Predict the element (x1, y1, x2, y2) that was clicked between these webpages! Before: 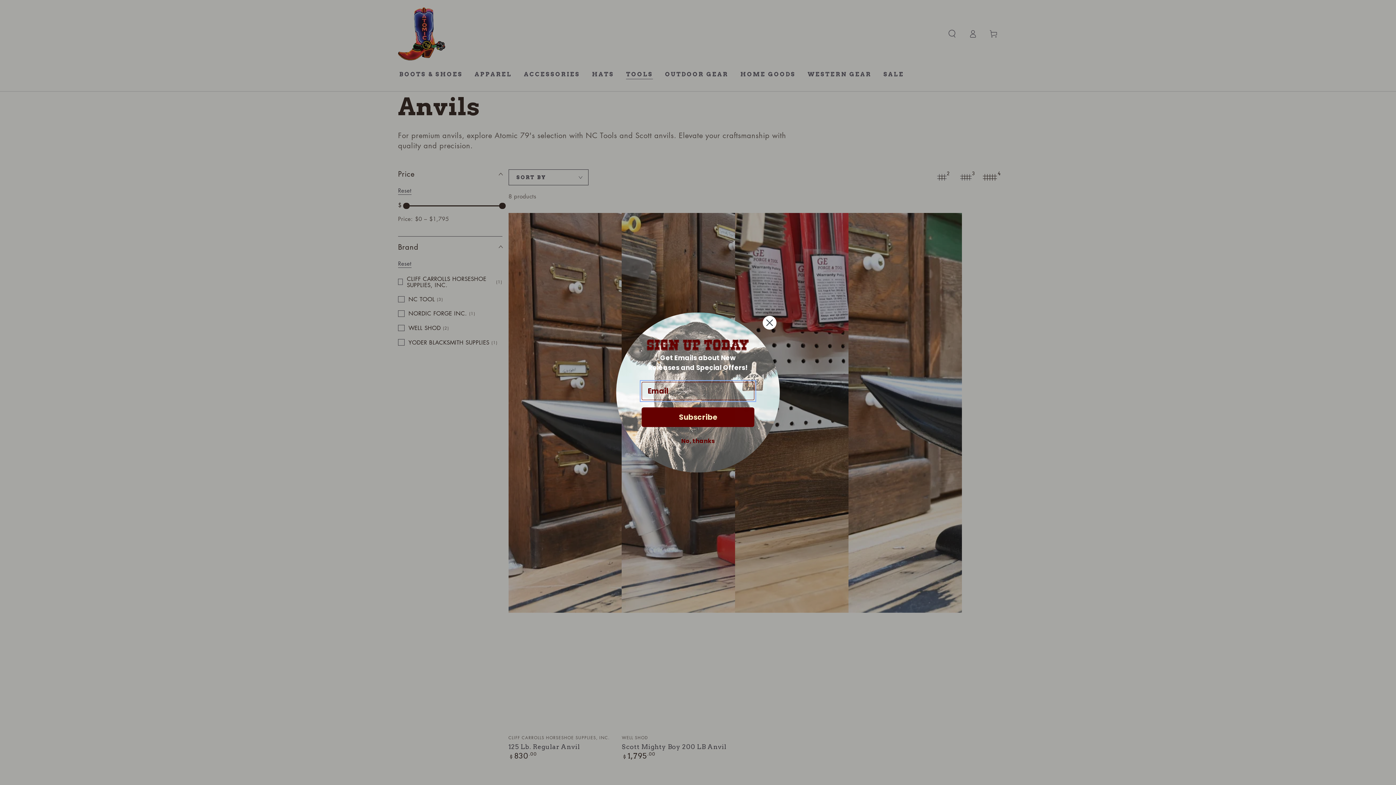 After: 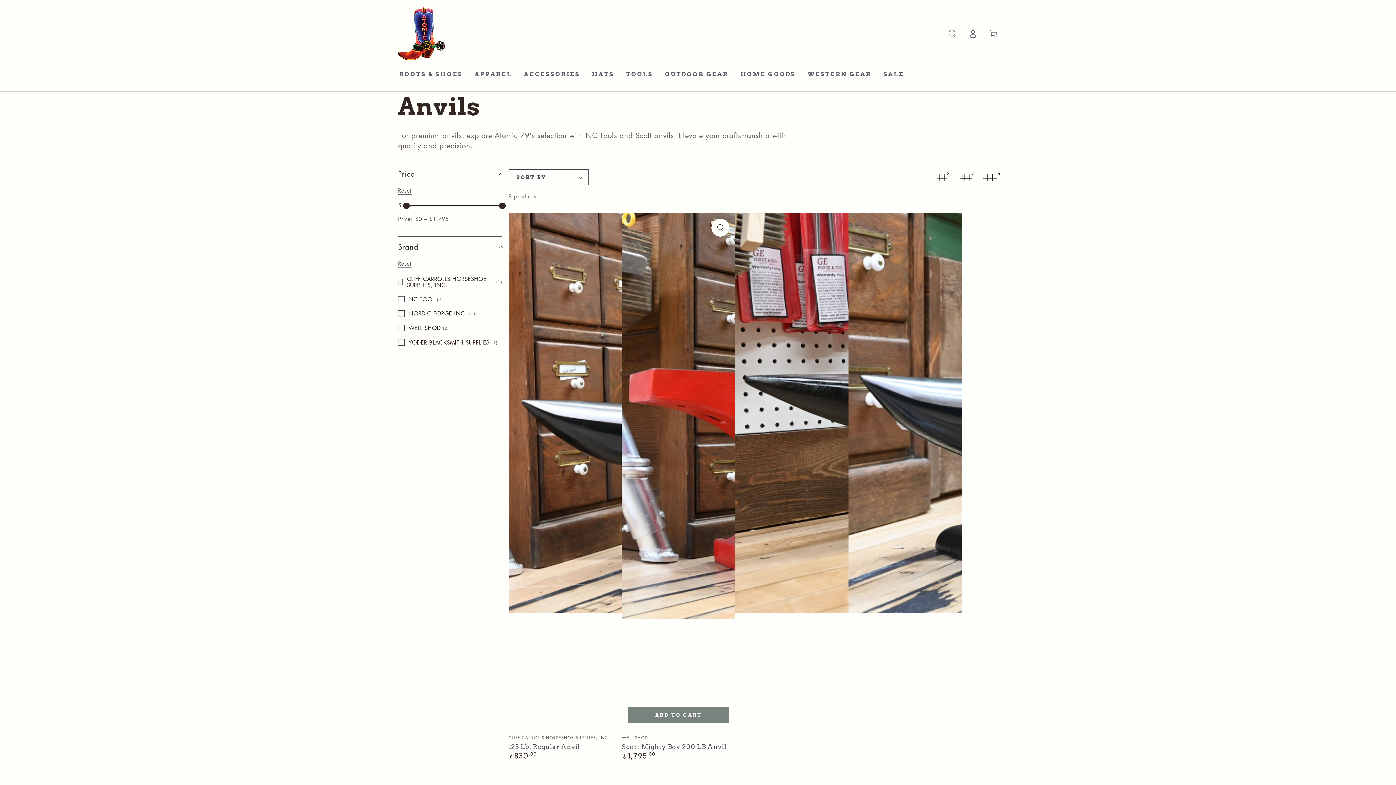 Action: label: No, thanks bbox: (625, 451, 770, 465)